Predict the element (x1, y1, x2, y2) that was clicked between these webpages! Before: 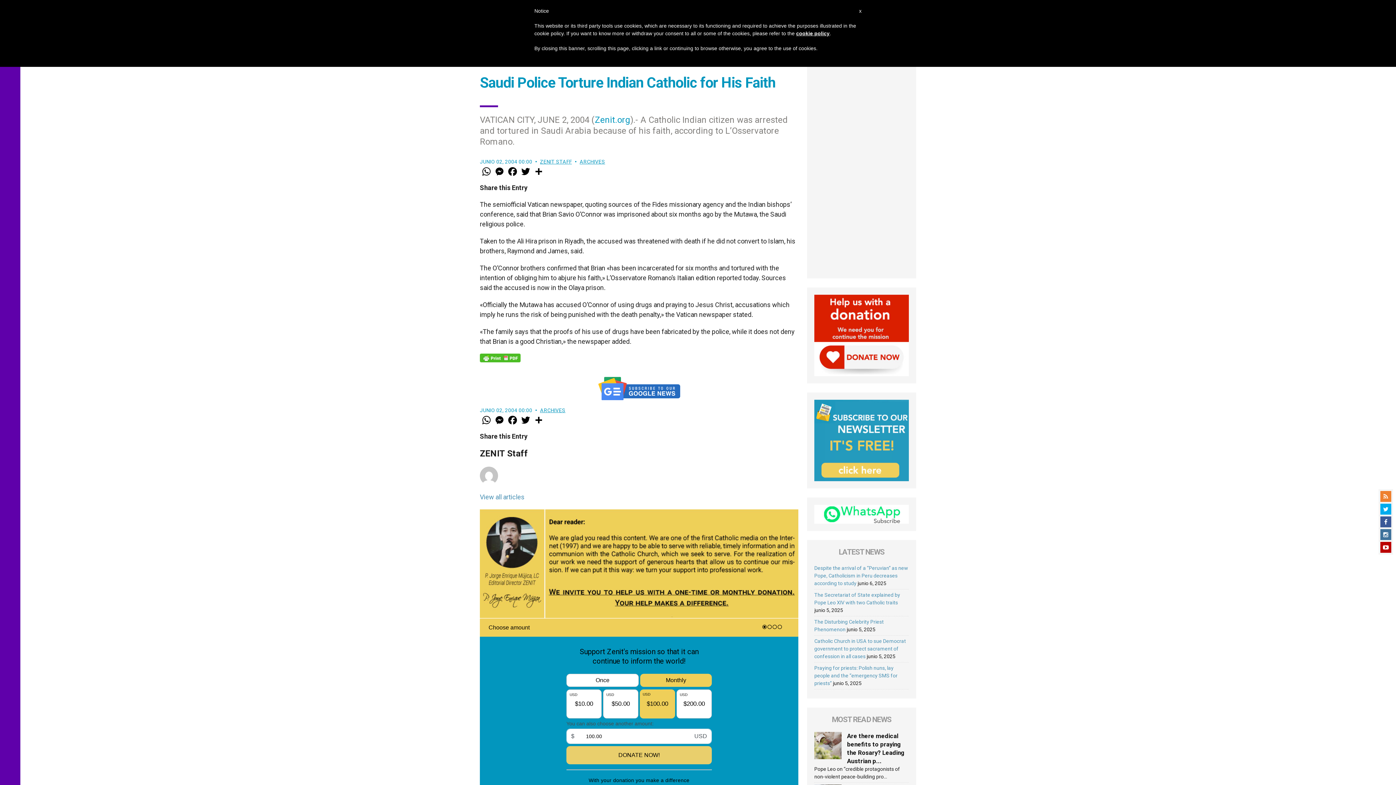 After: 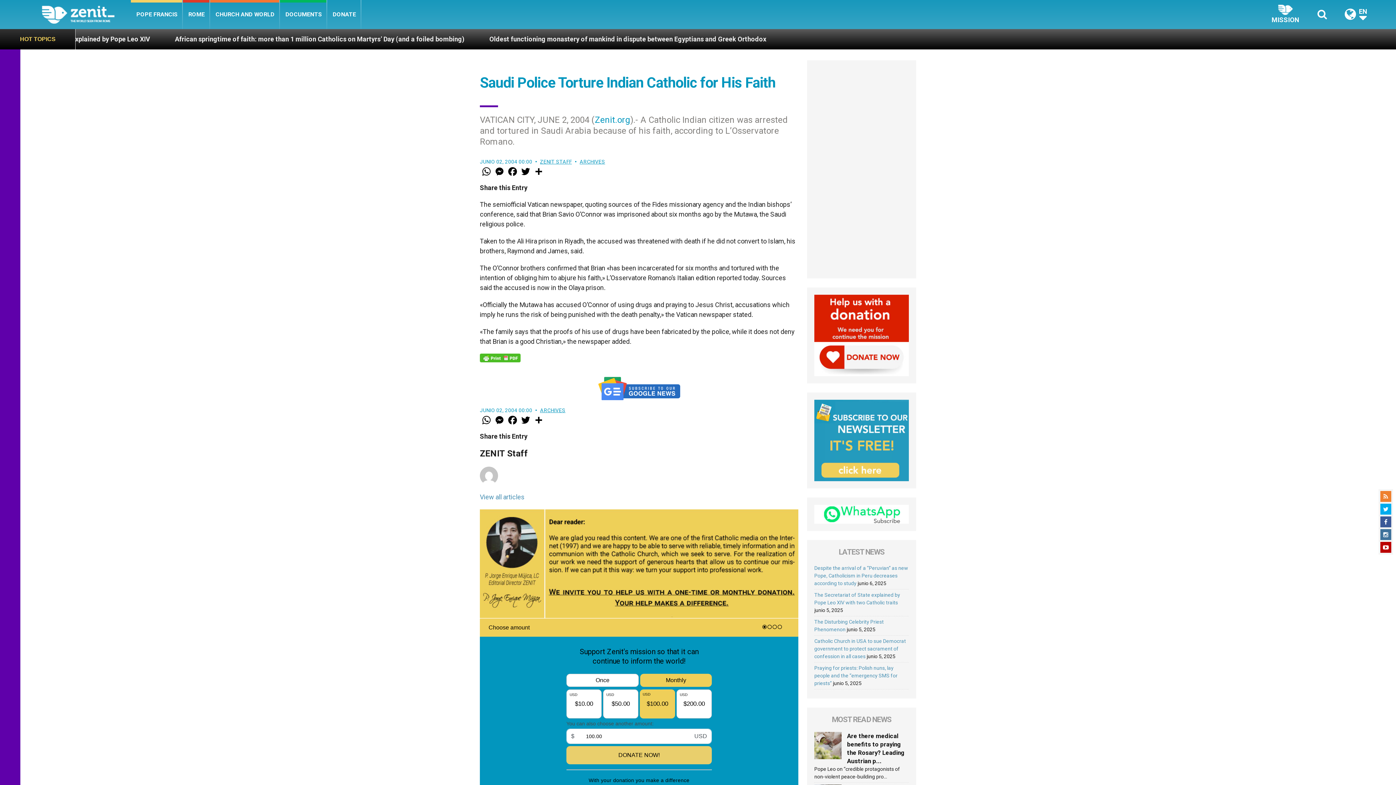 Action: label: x bbox: (859, 7, 861, 14)